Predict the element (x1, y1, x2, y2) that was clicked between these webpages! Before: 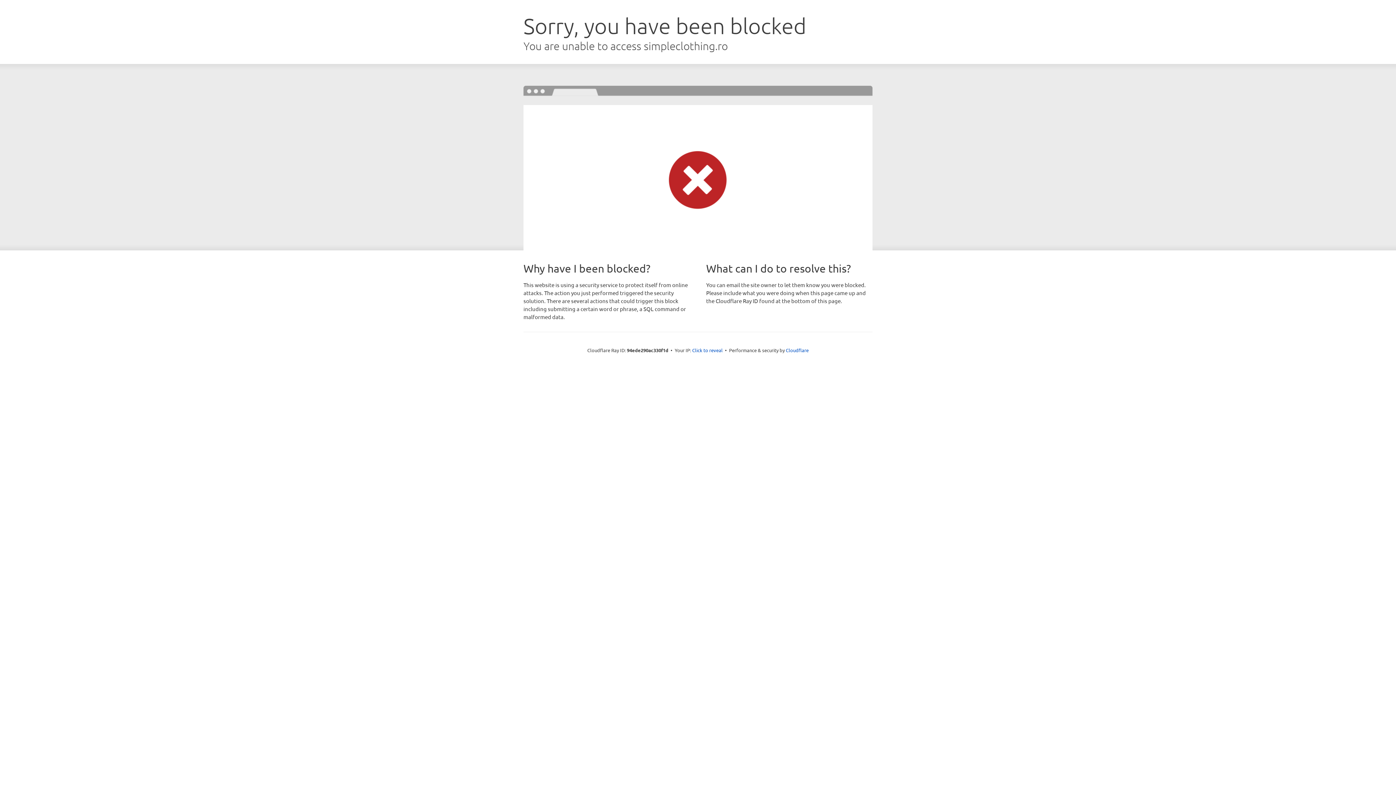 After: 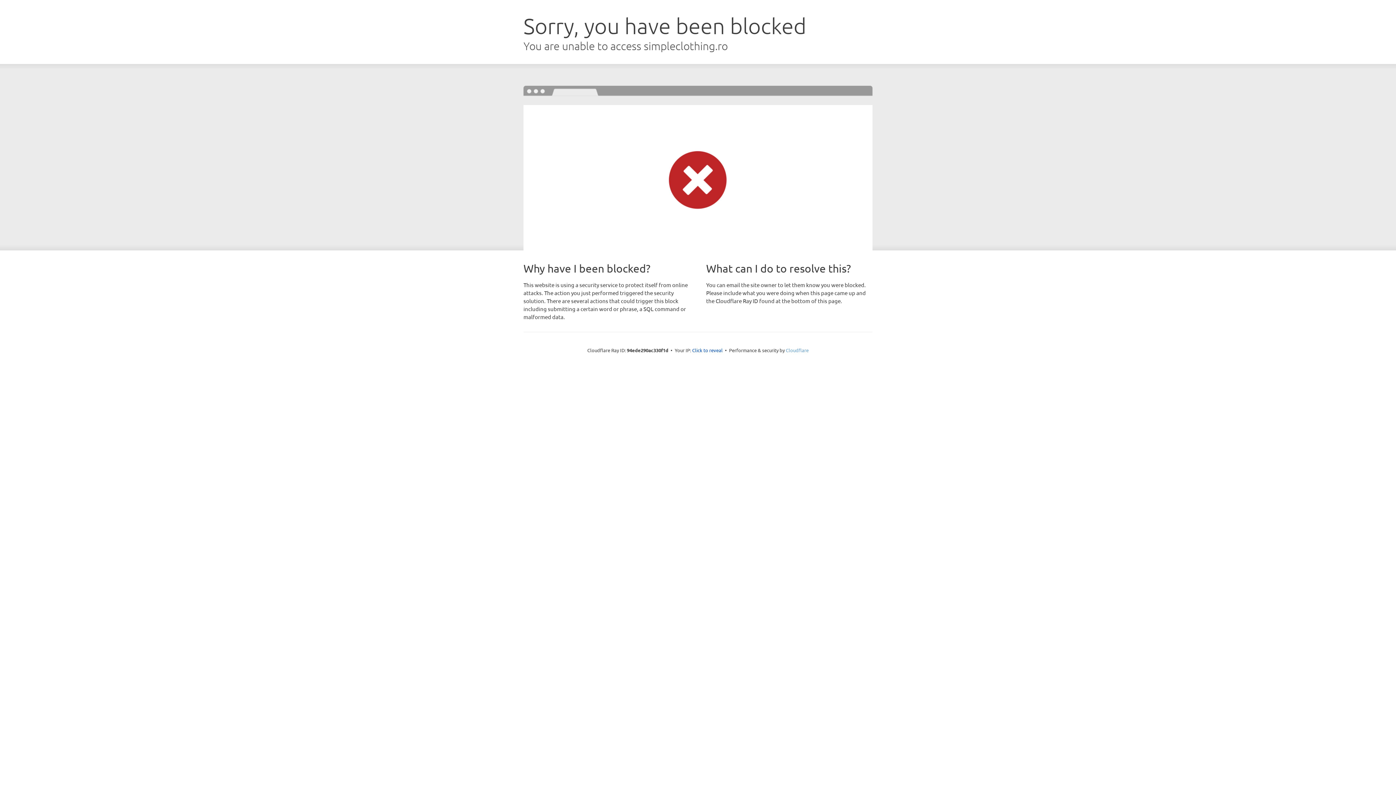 Action: label: Cloudflare bbox: (786, 347, 808, 353)